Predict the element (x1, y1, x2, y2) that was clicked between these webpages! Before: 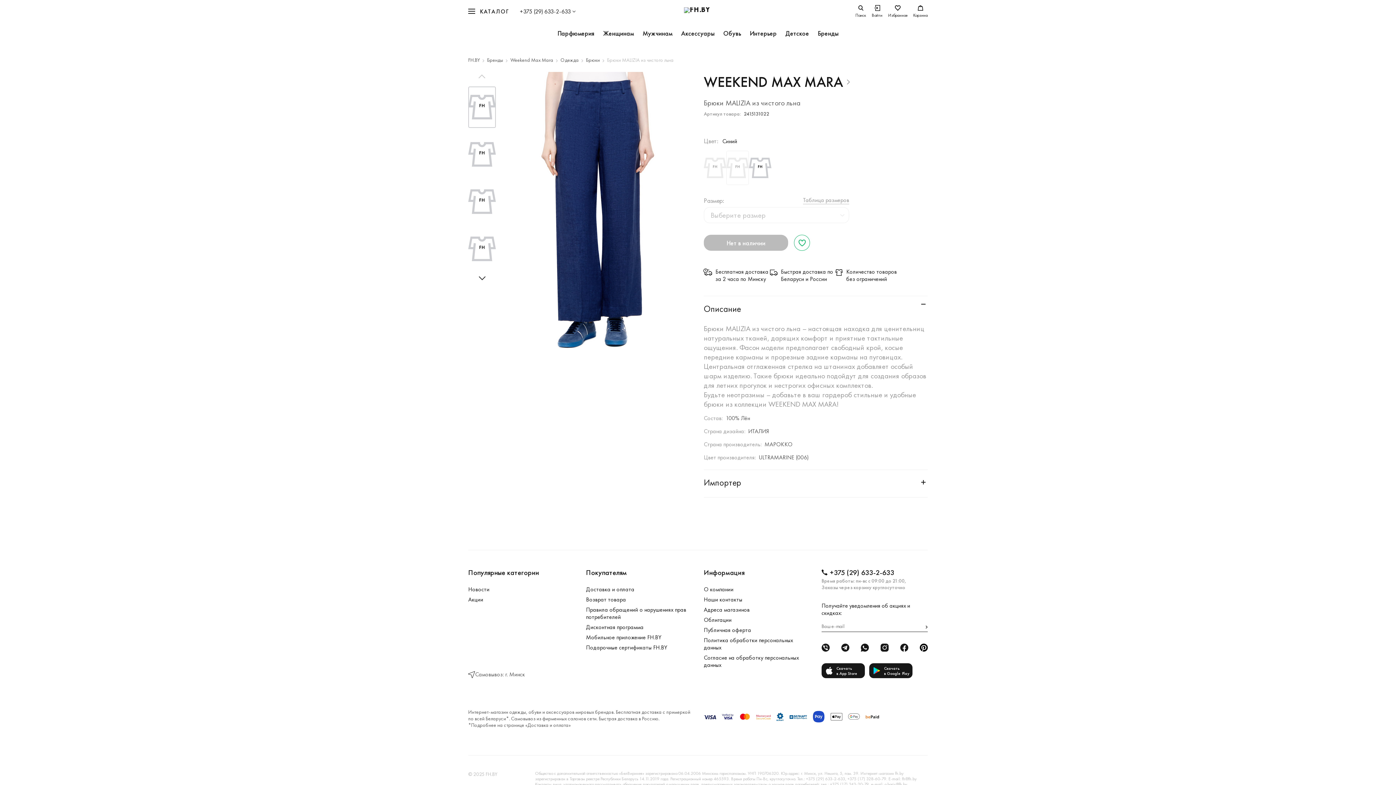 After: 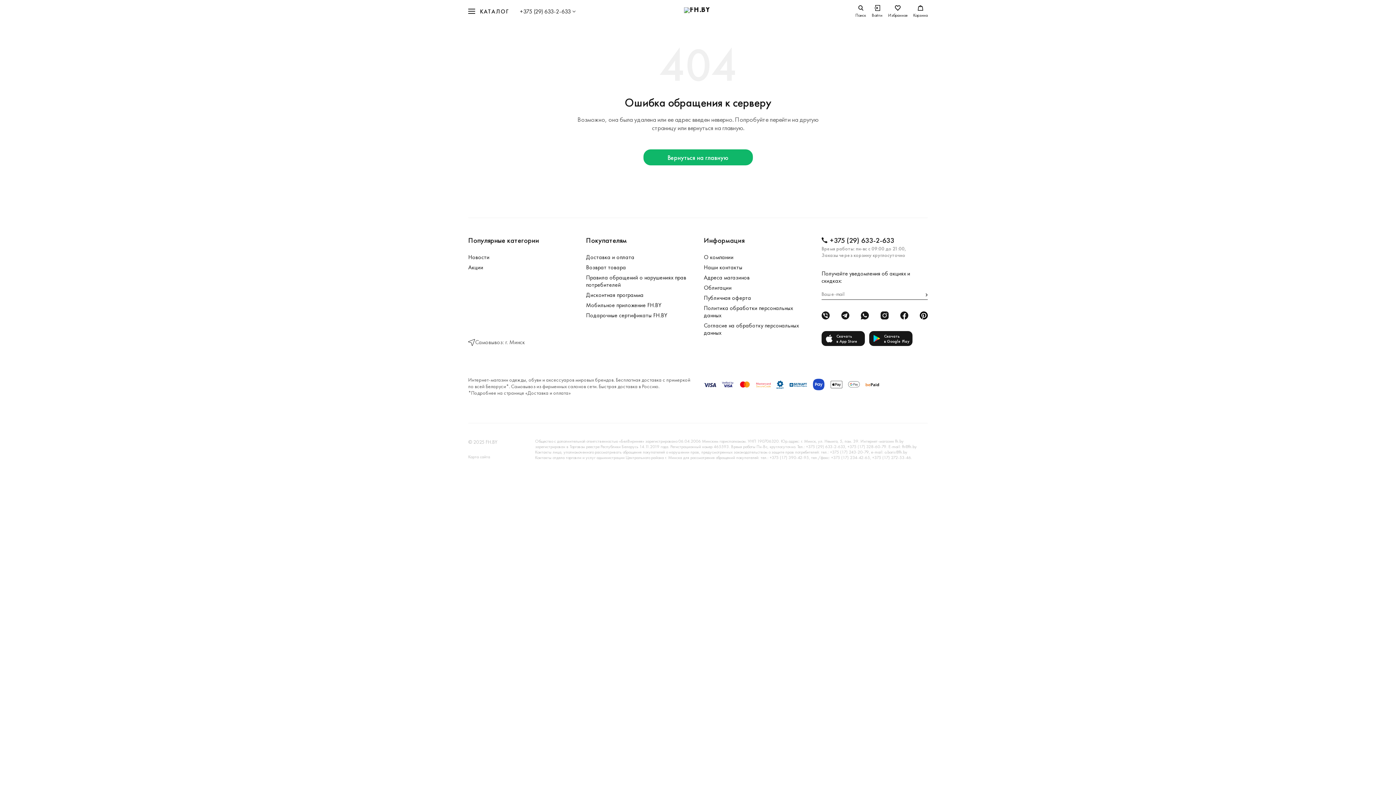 Action: label: Мужчинам bbox: (638, 22, 676, 44)